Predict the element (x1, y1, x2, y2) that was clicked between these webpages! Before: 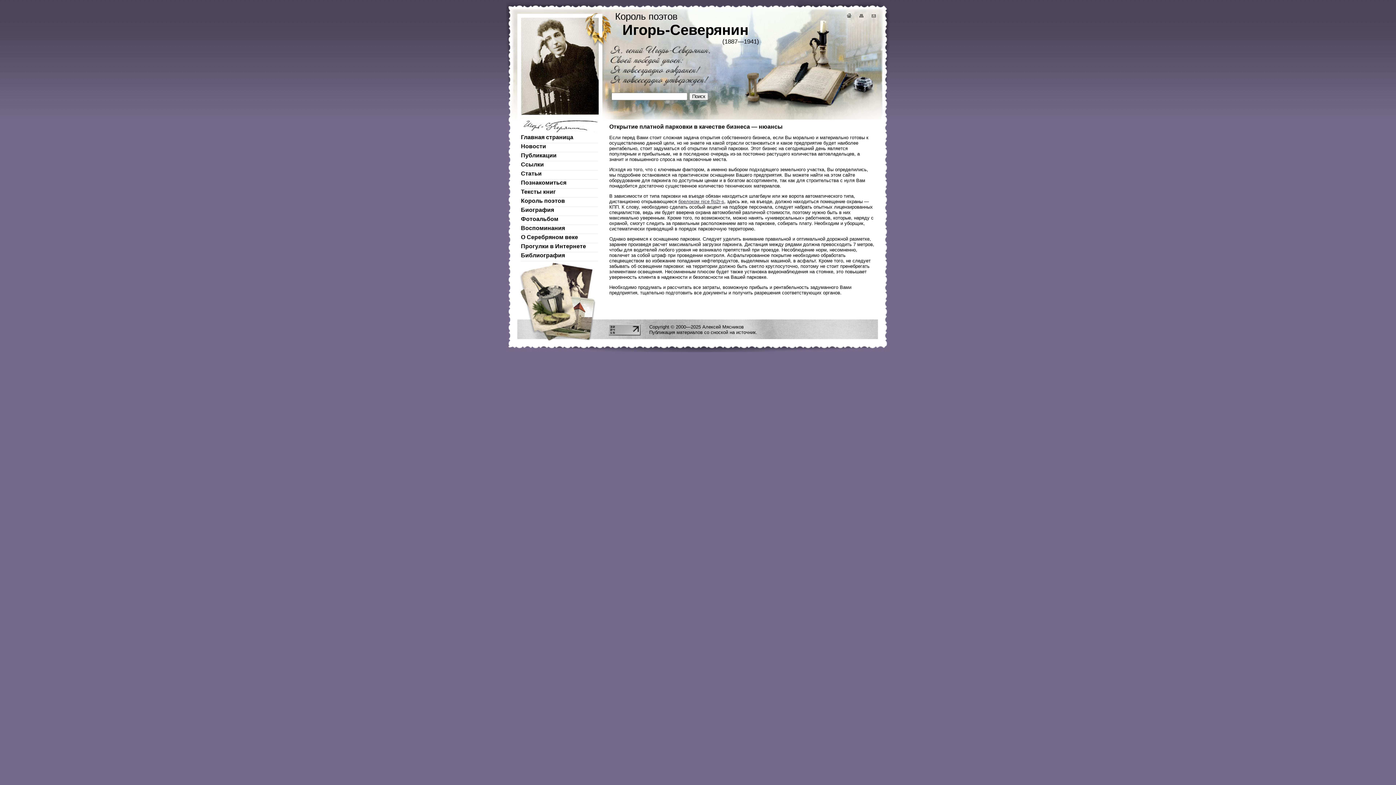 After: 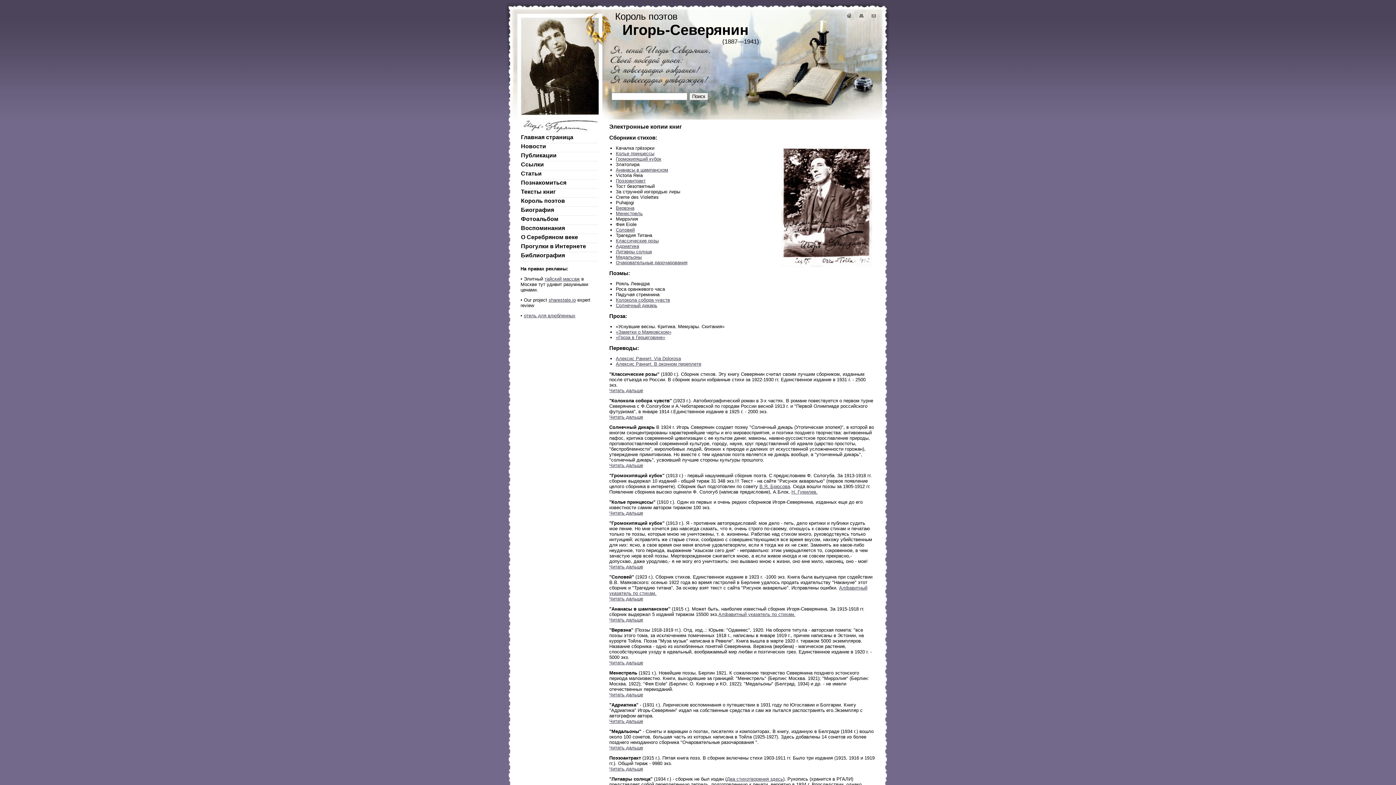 Action: label: Тексты книг bbox: (520, 188, 598, 197)